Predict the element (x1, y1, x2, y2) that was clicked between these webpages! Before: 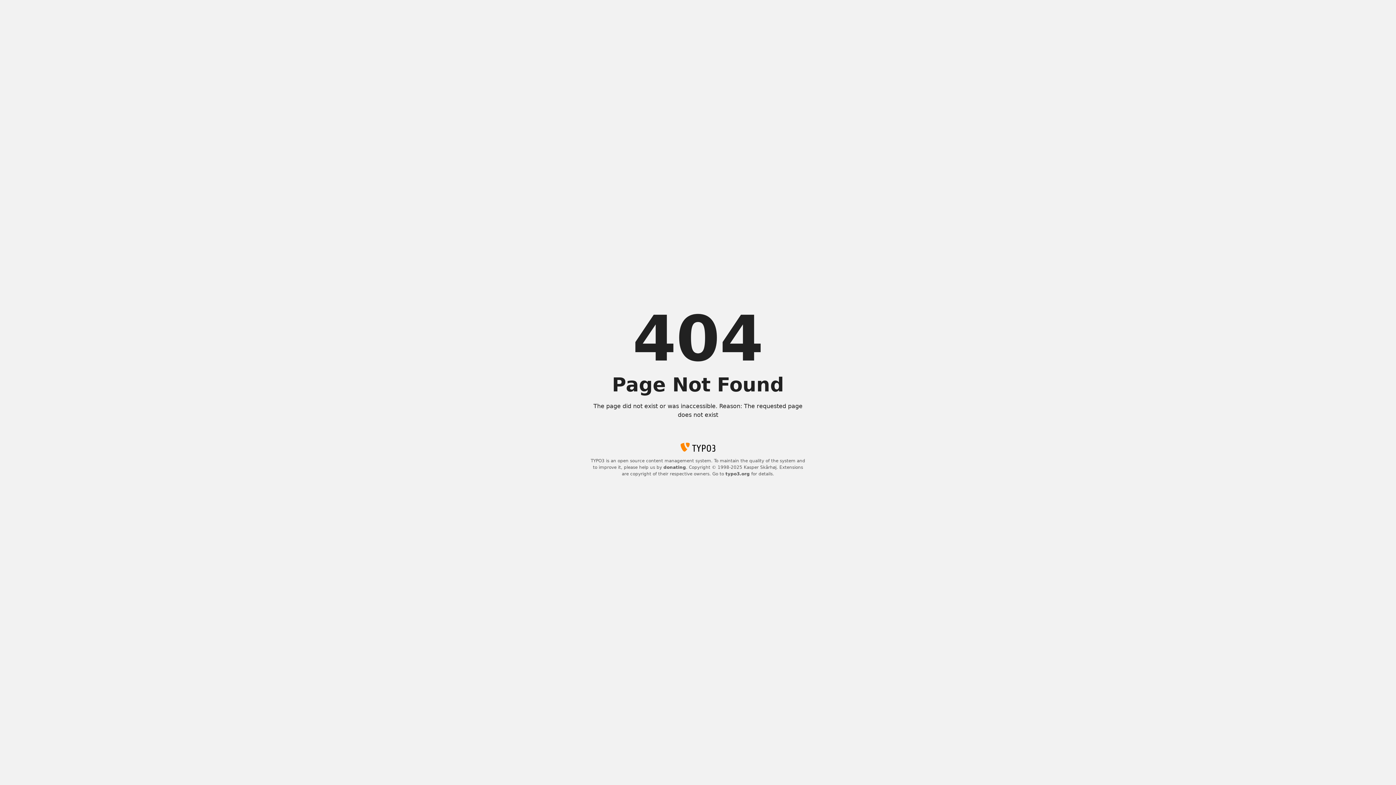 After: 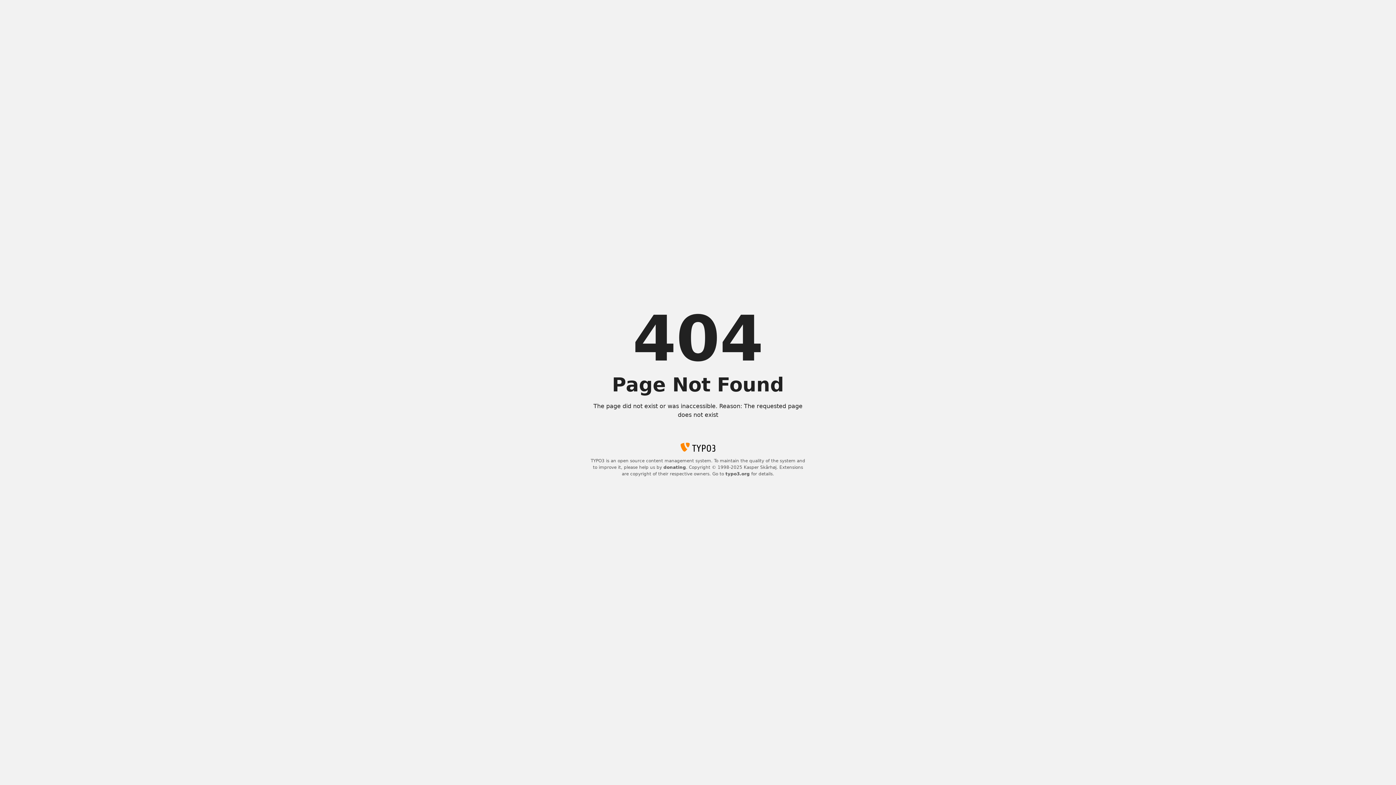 Action: label: typo3.org bbox: (725, 471, 750, 476)